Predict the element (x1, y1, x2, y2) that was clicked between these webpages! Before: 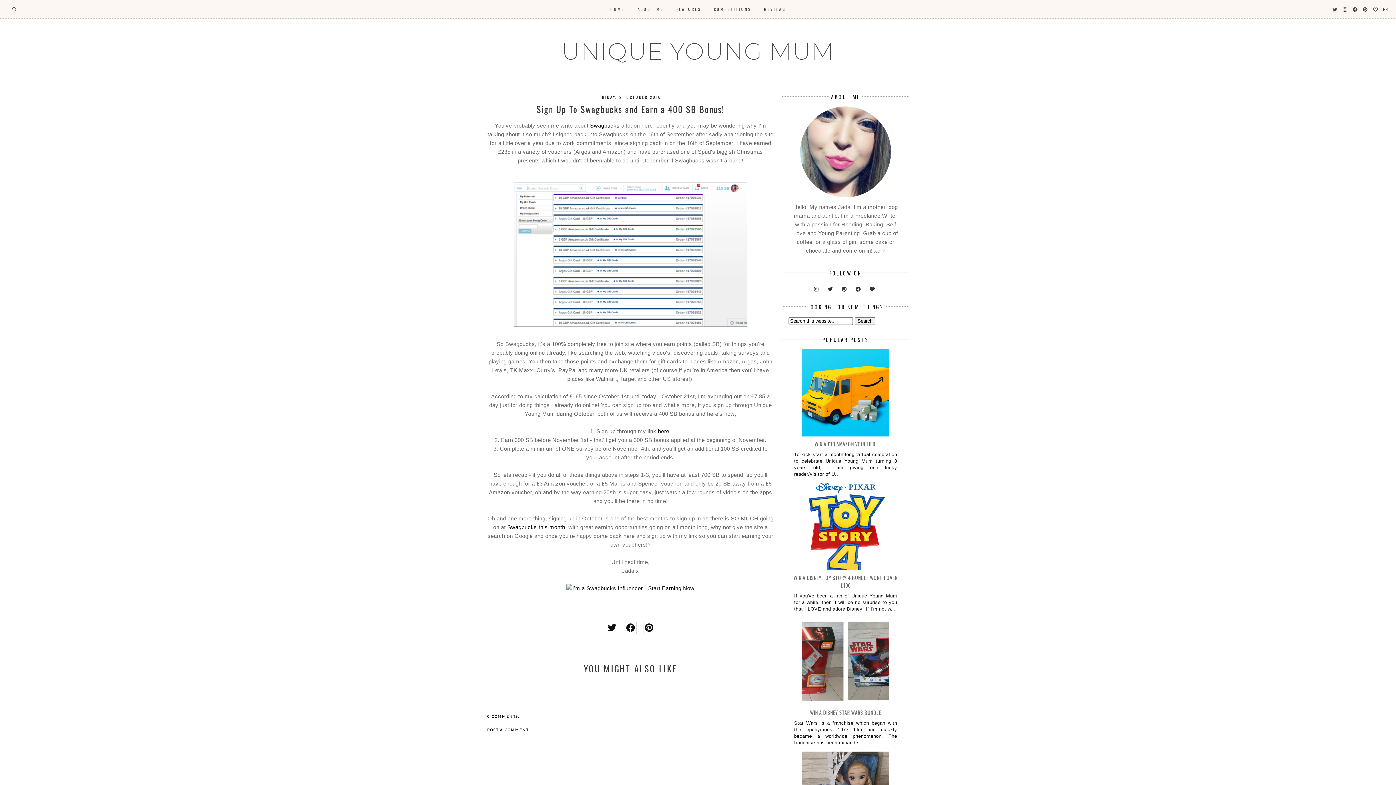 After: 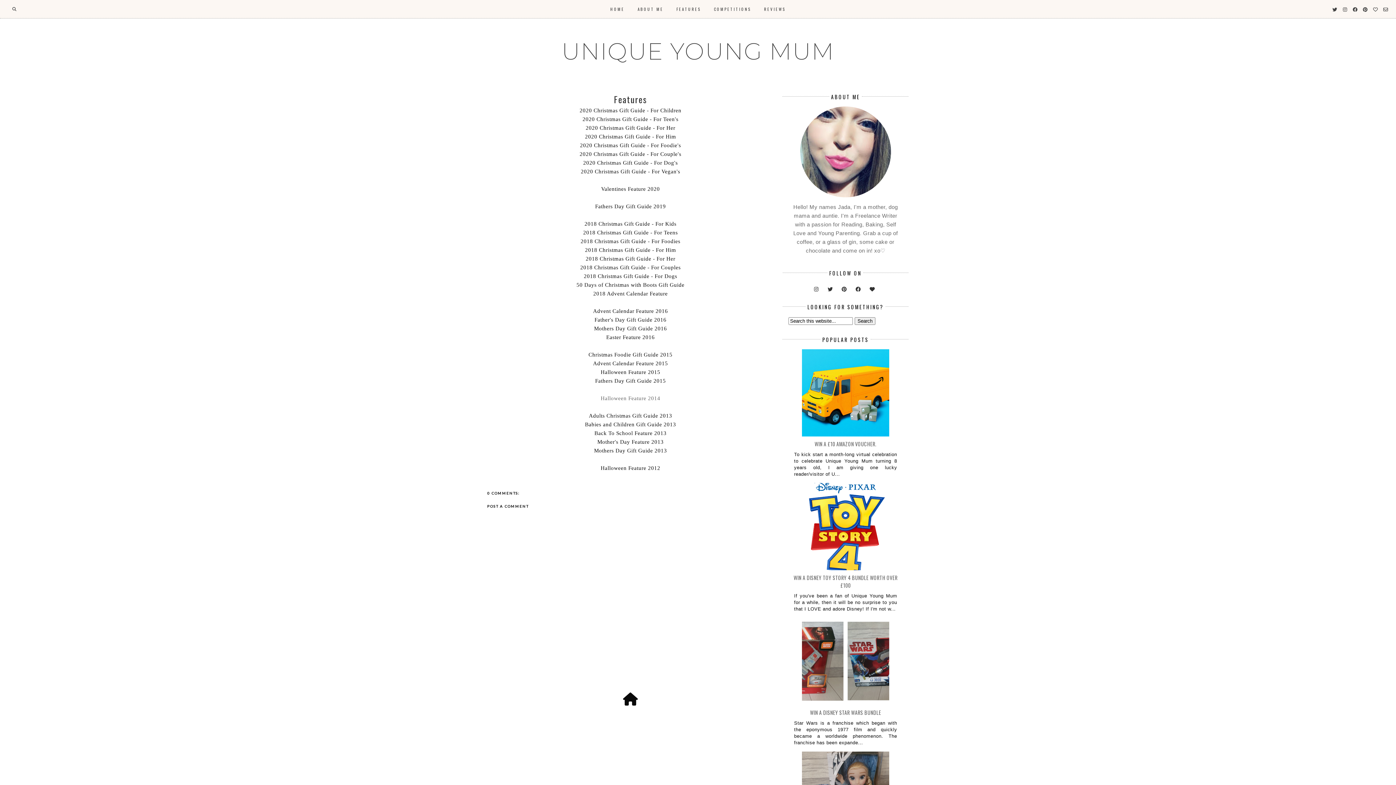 Action: bbox: (676, 6, 701, 12) label: FEATURES